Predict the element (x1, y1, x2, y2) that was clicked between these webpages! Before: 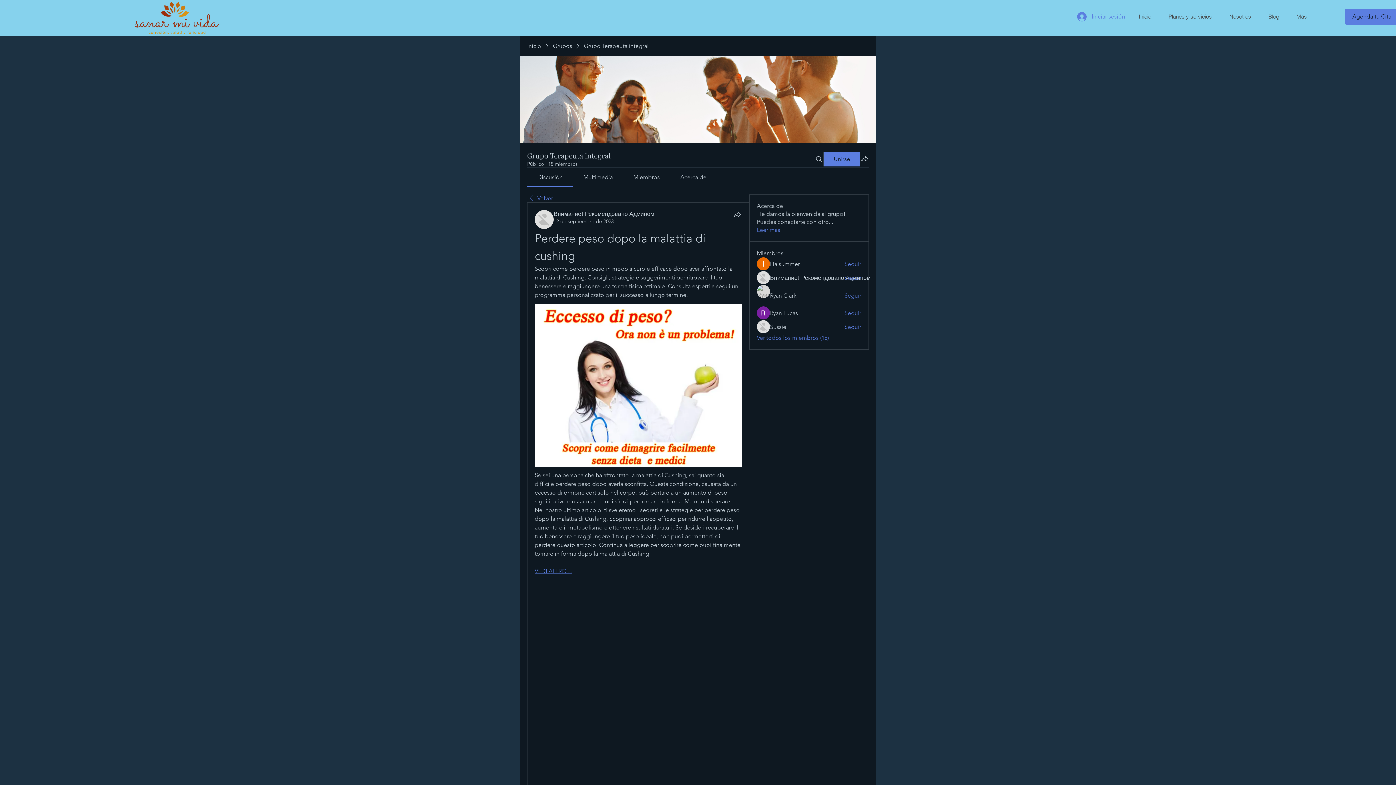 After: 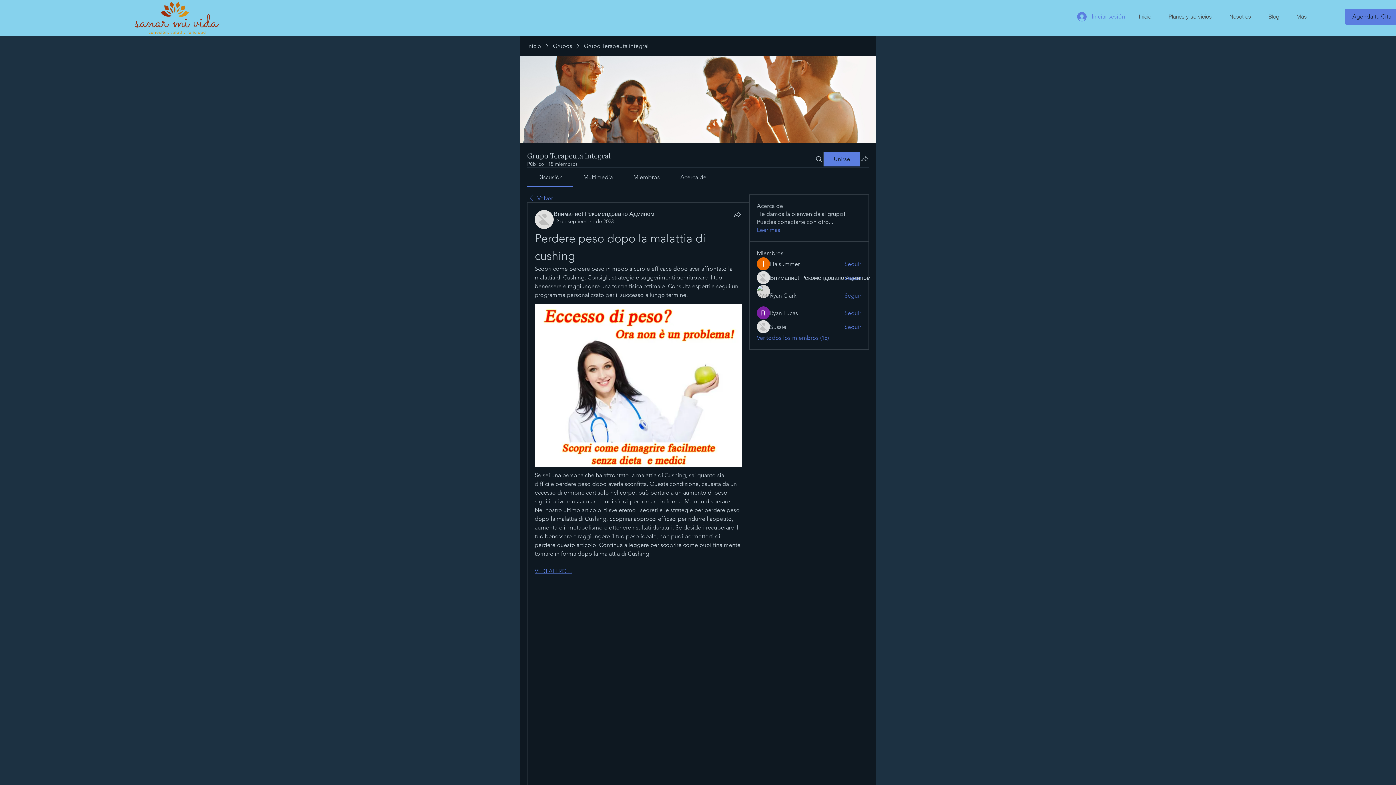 Action: bbox: (860, 154, 869, 163) label: Compartir grupo